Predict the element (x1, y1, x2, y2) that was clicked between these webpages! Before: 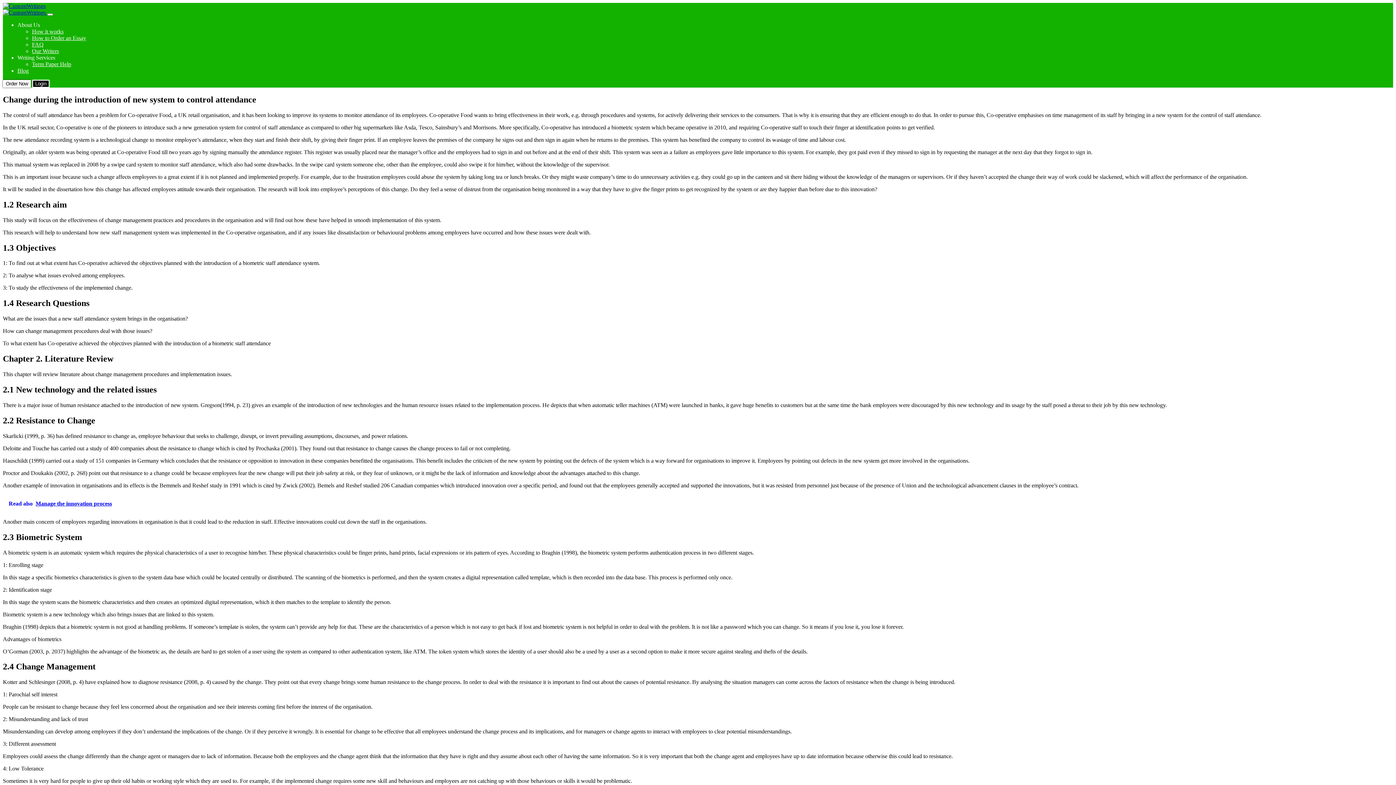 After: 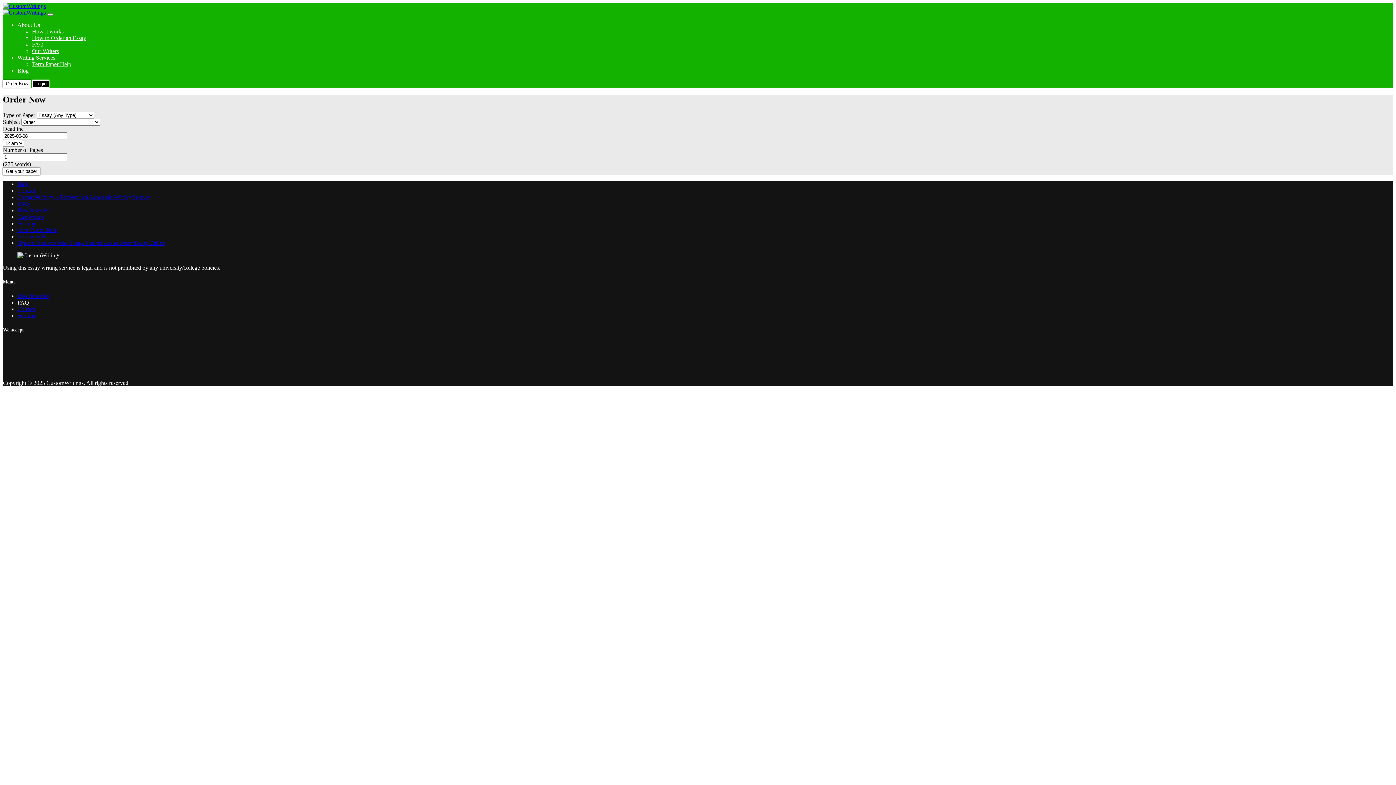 Action: bbox: (32, 41, 43, 47) label: FAQ